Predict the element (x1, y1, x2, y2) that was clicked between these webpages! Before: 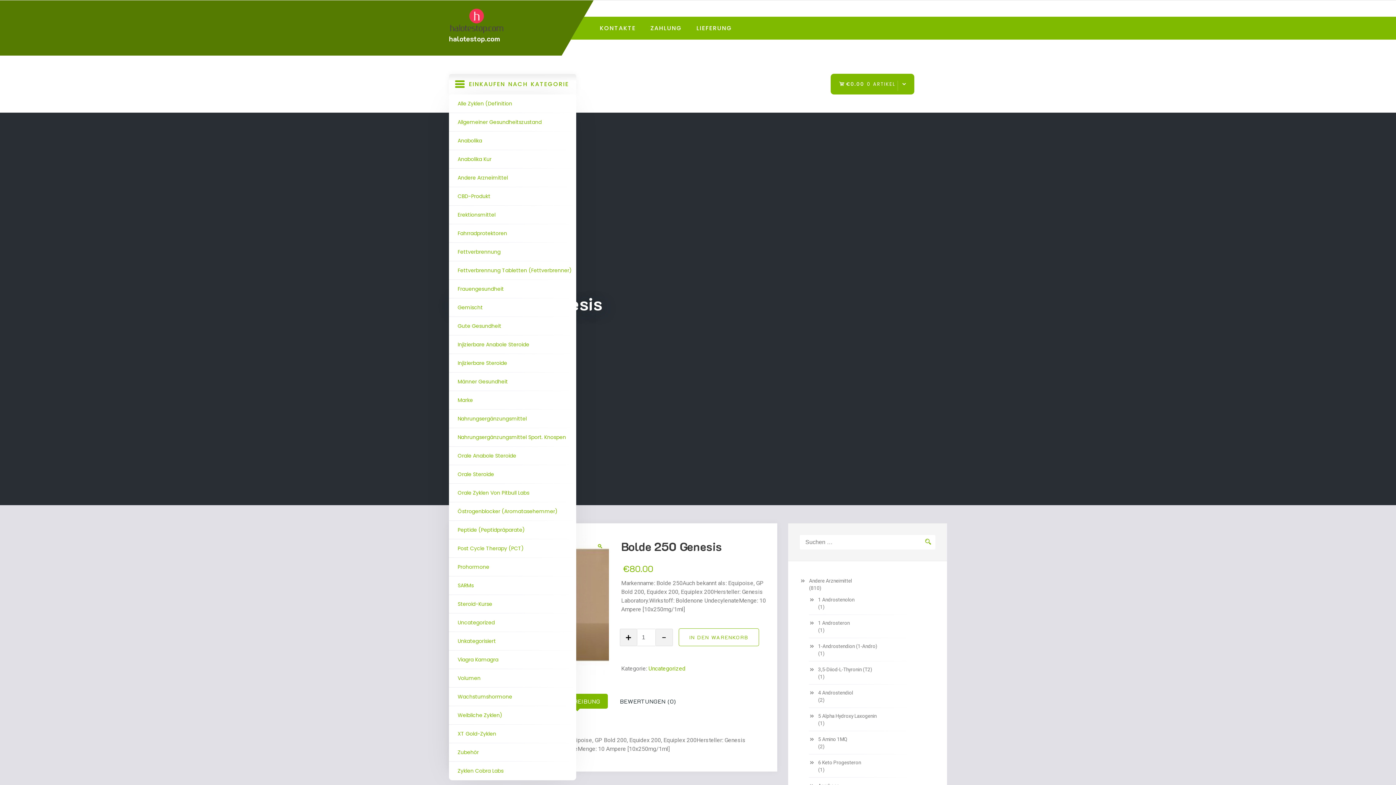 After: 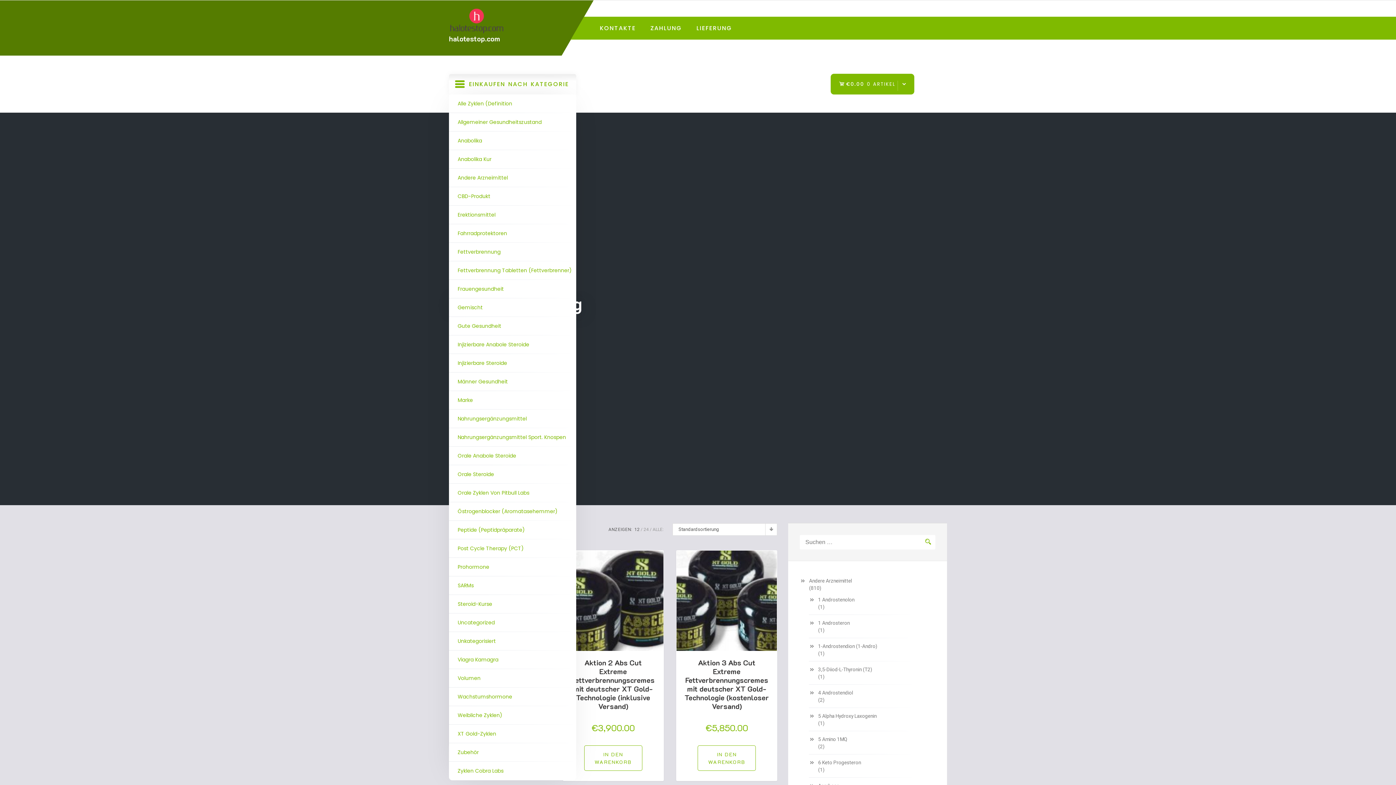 Action: bbox: (449, 242, 576, 261) label: Fettverbrennung